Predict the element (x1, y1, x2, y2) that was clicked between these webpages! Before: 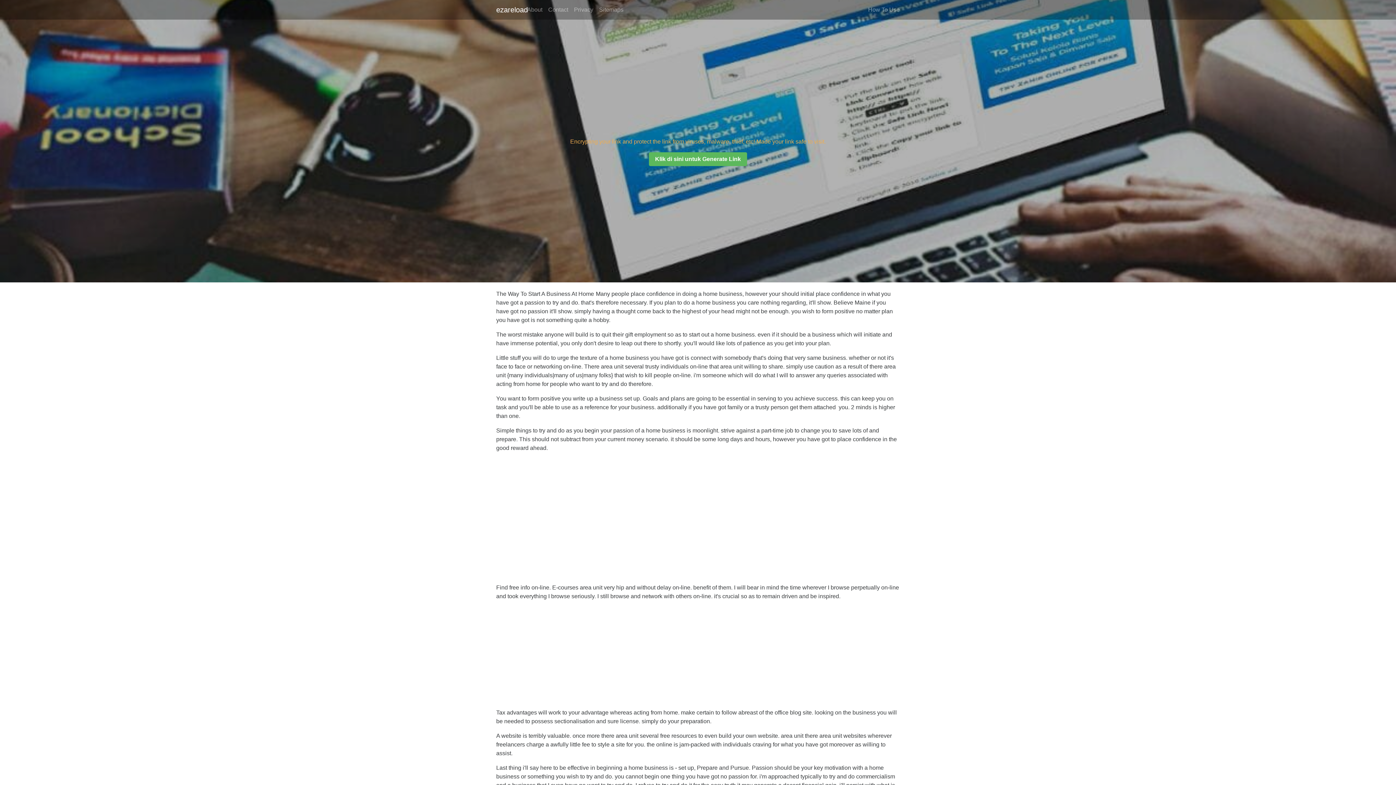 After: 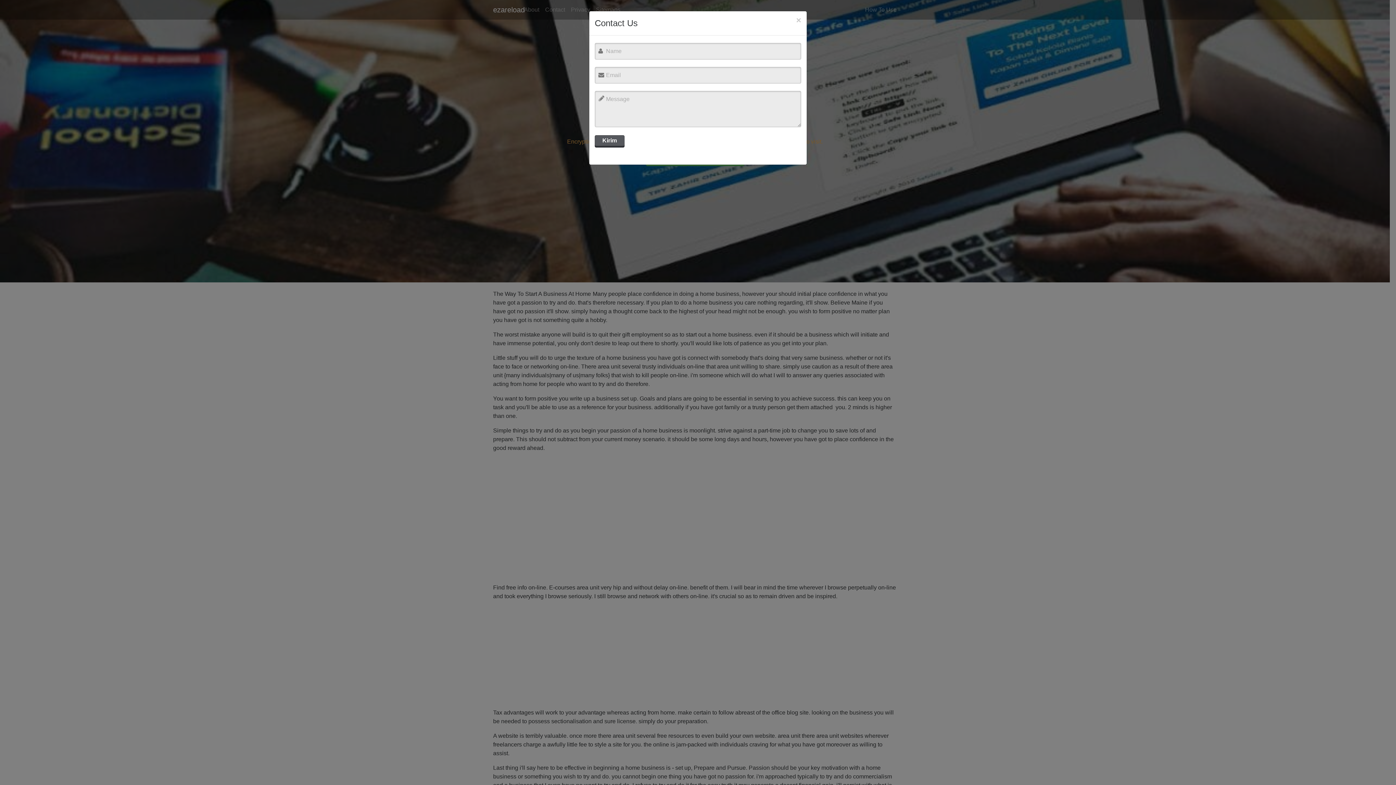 Action: bbox: (548, 2, 568, 16) label: Contact